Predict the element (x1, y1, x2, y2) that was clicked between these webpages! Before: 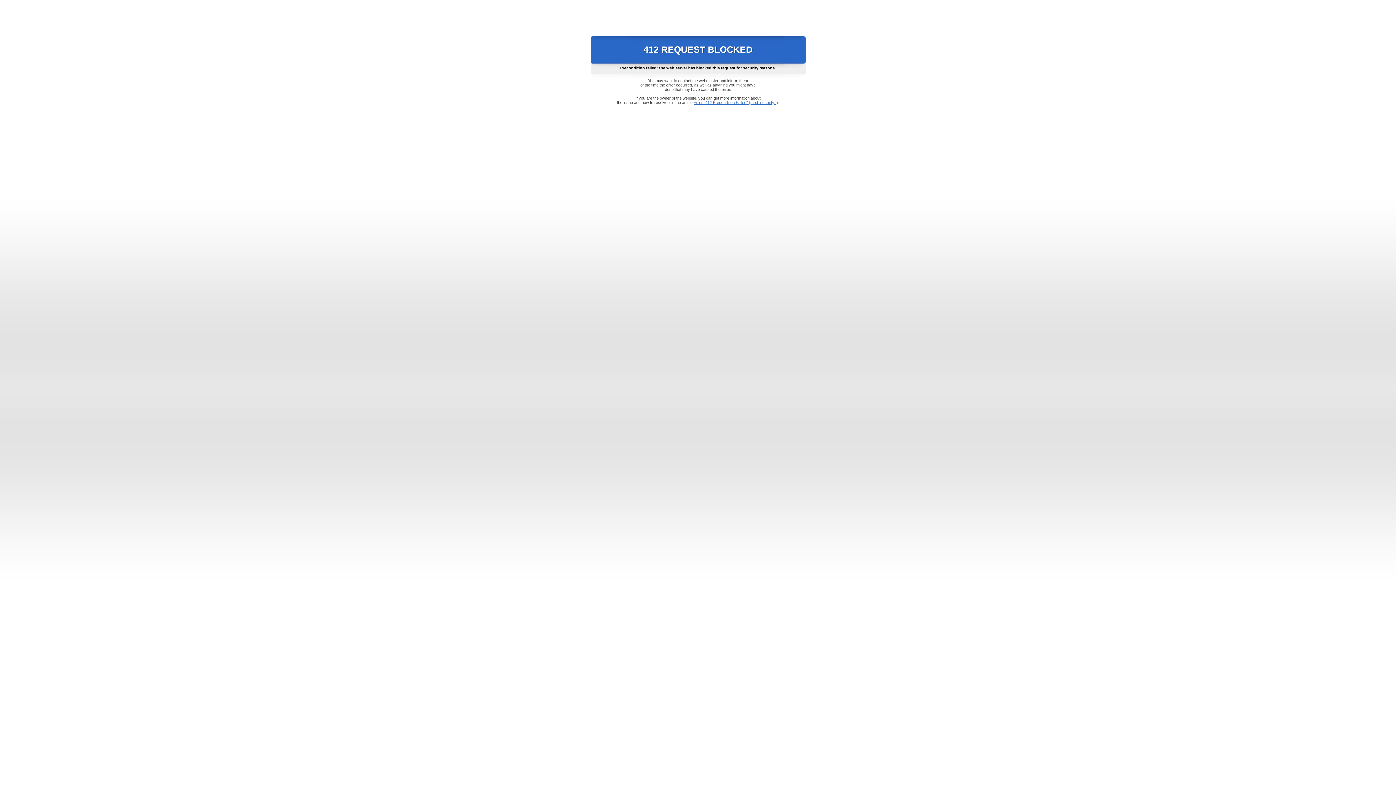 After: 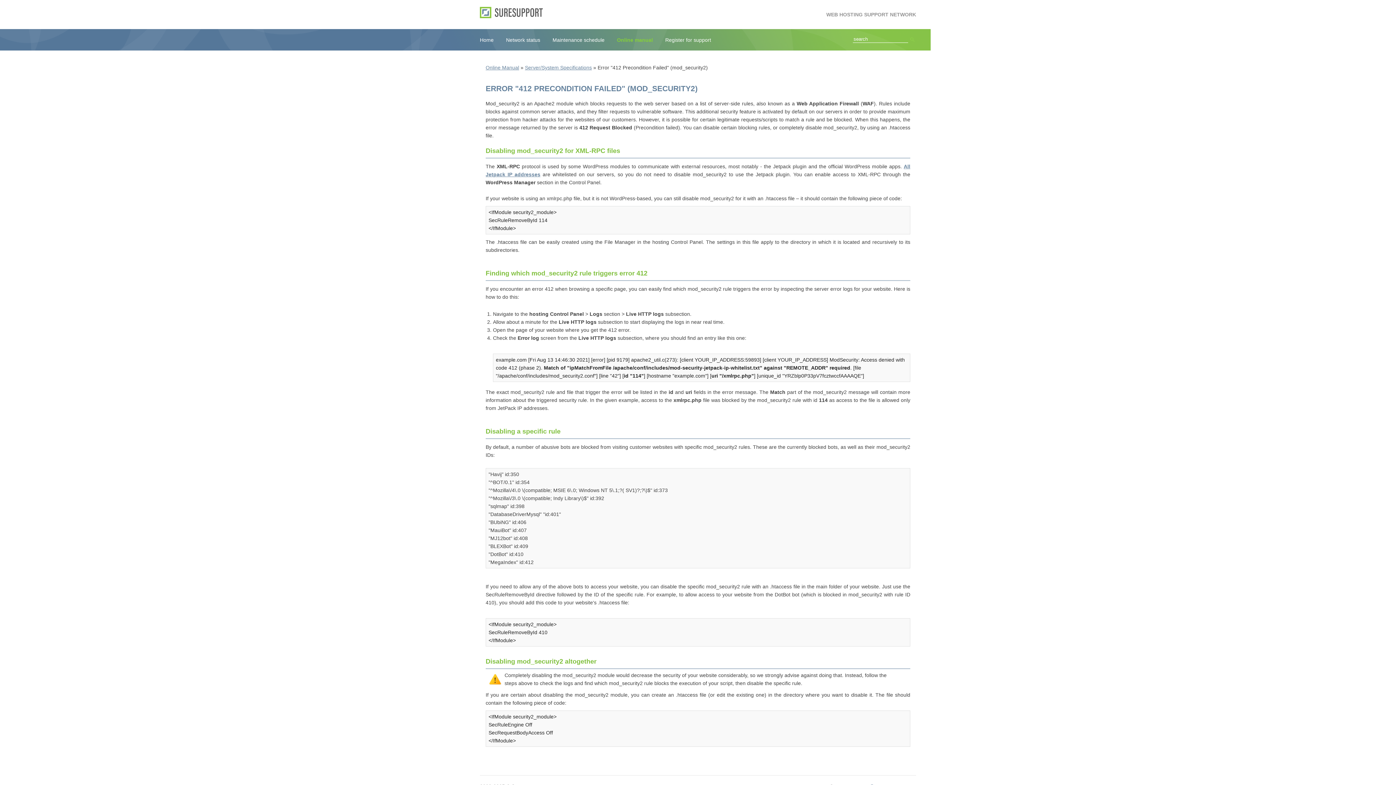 Action: label: Error "412 Precondition Failed" (mod_security2) bbox: (693, 100, 778, 104)